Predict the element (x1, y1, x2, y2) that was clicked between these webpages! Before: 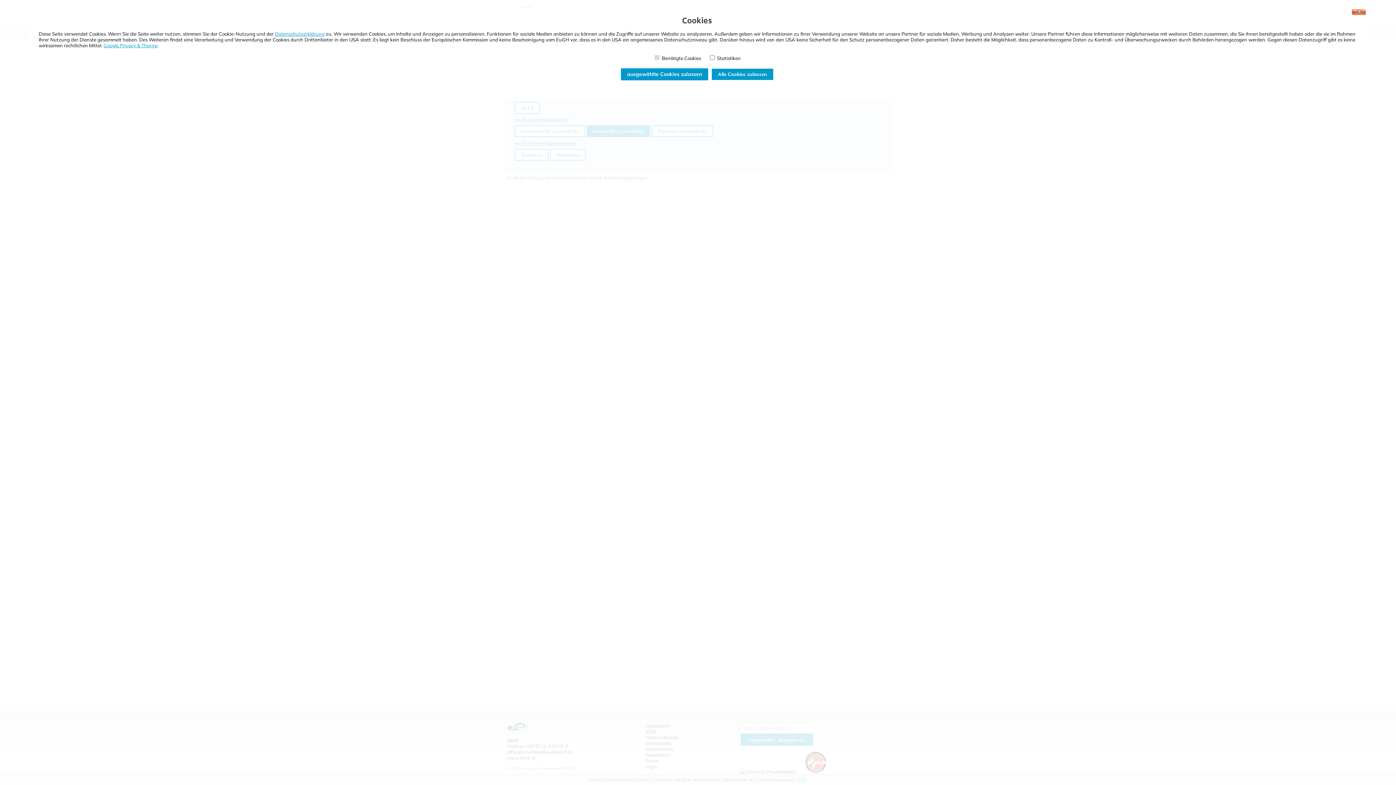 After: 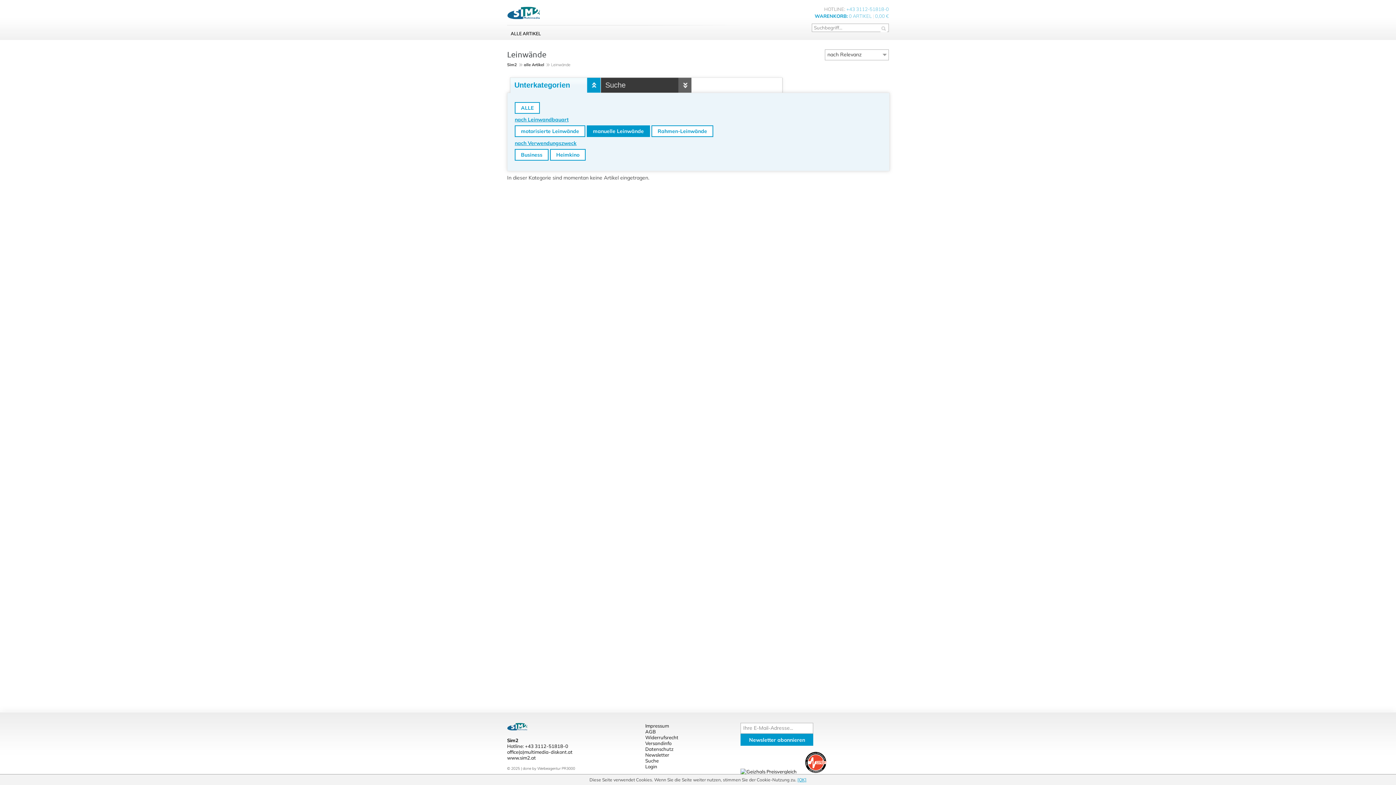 Action: bbox: (1352, 9, 1366, 16)